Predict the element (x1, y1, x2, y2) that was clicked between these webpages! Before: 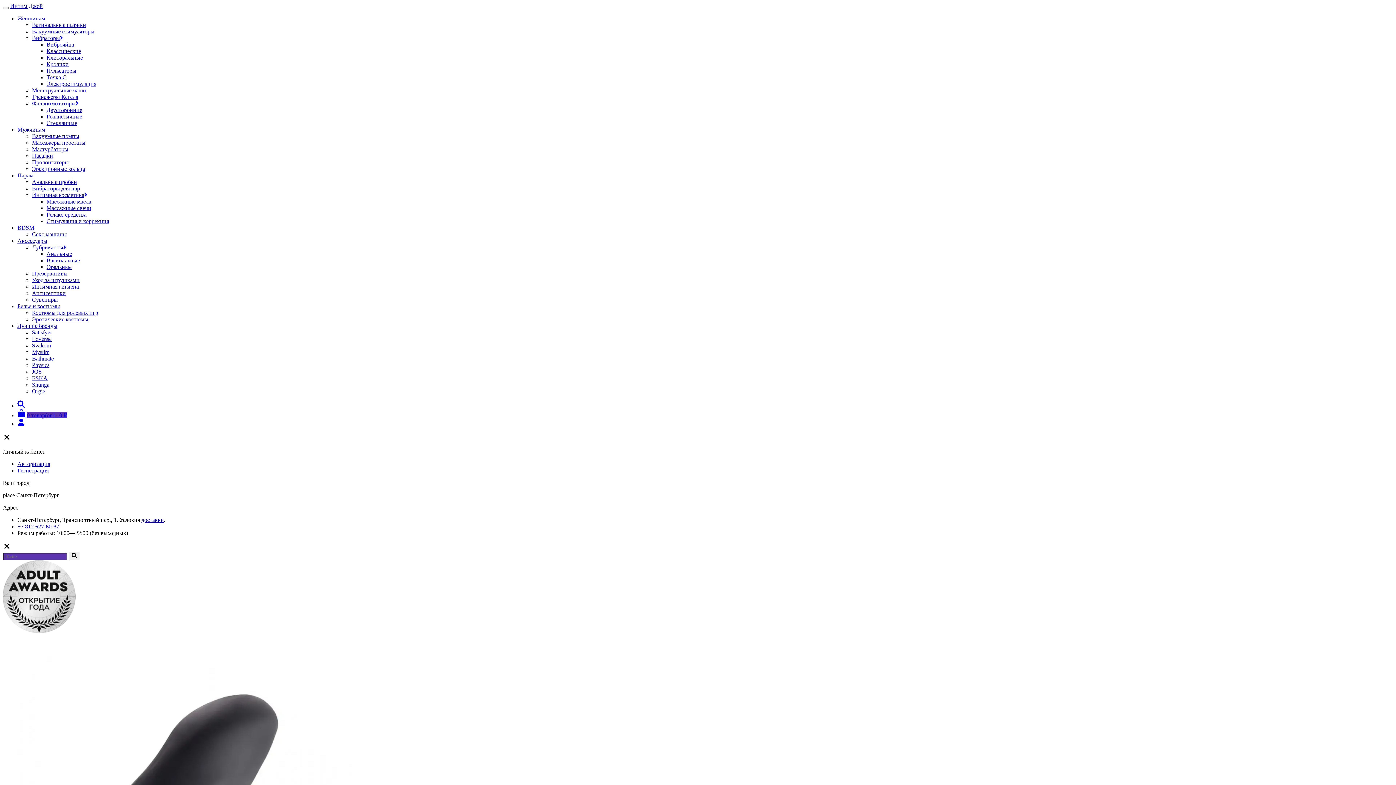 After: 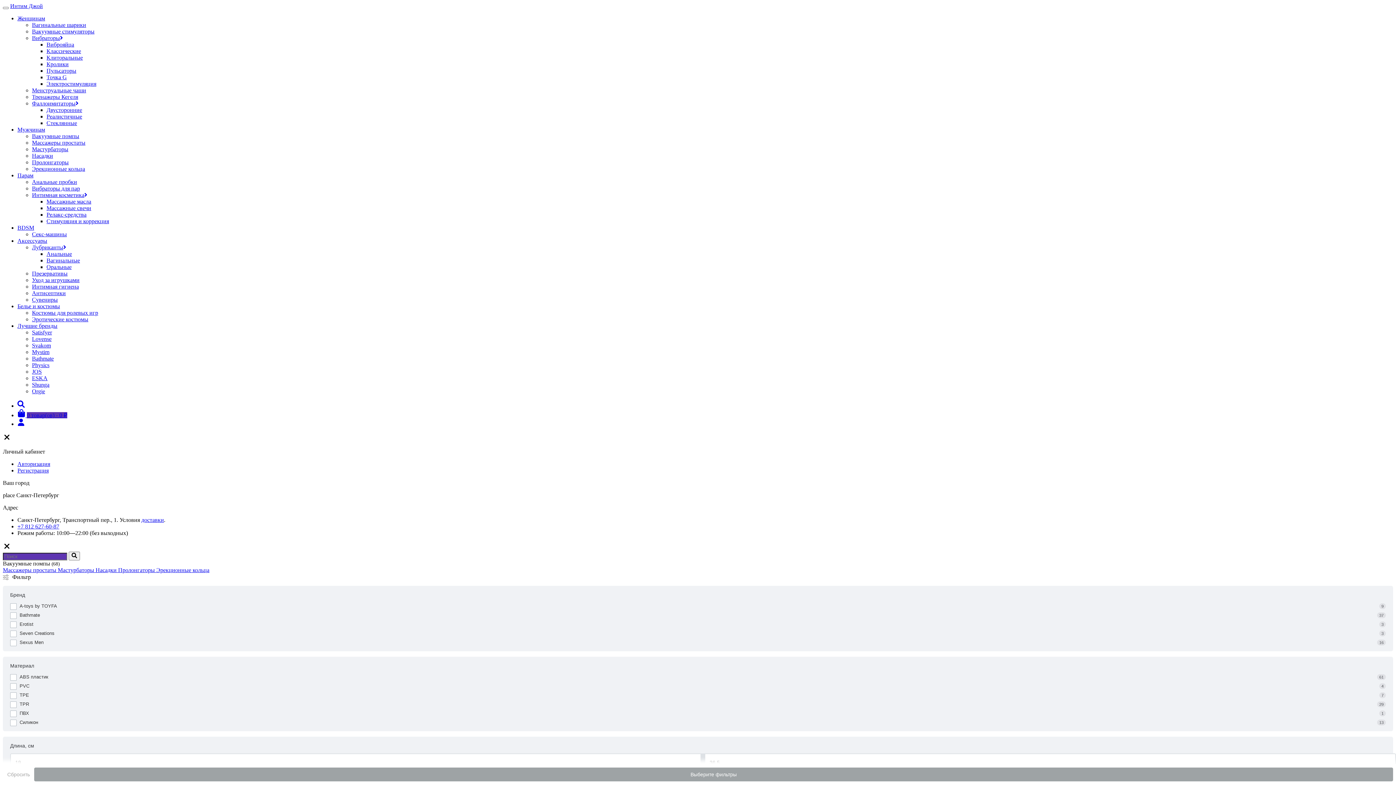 Action: label: Вакуумные помпы bbox: (32, 133, 79, 139)